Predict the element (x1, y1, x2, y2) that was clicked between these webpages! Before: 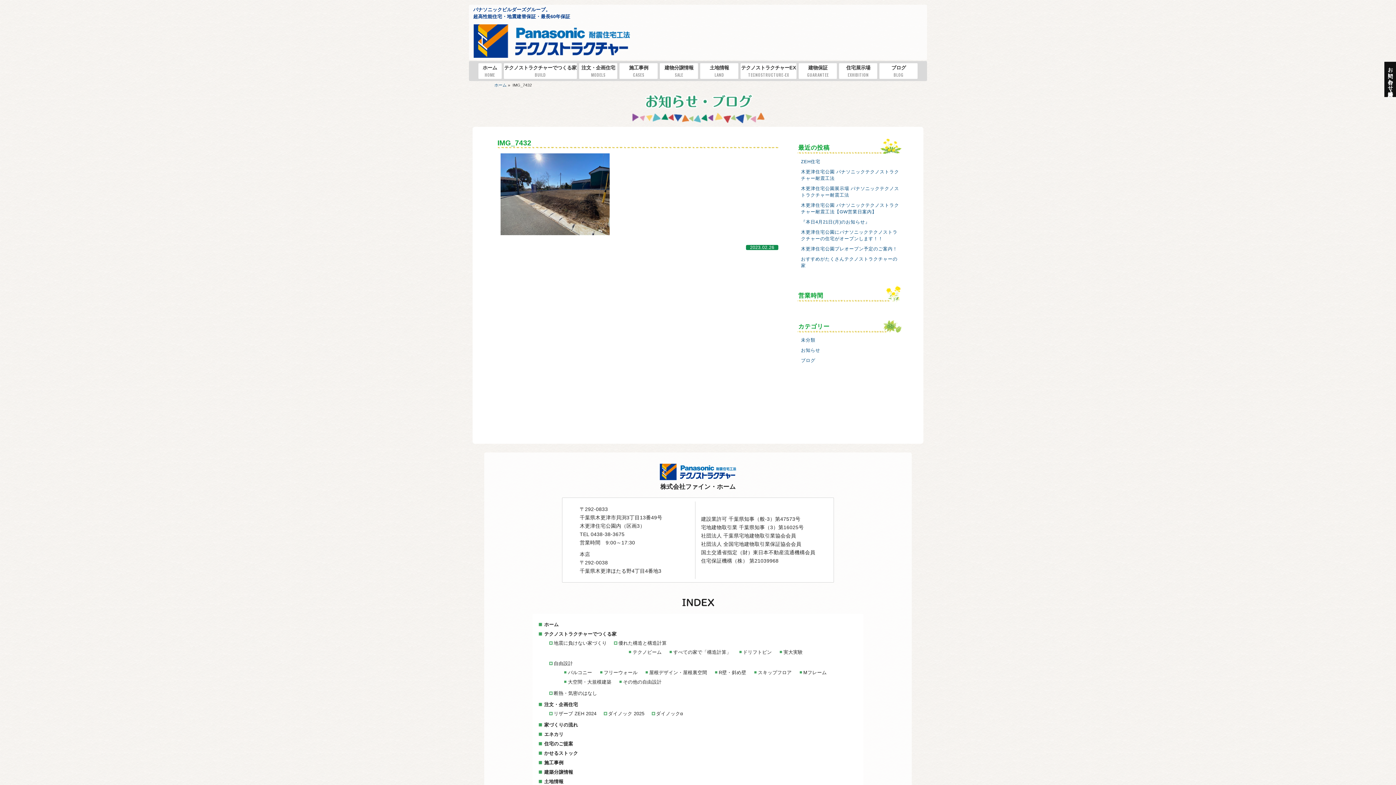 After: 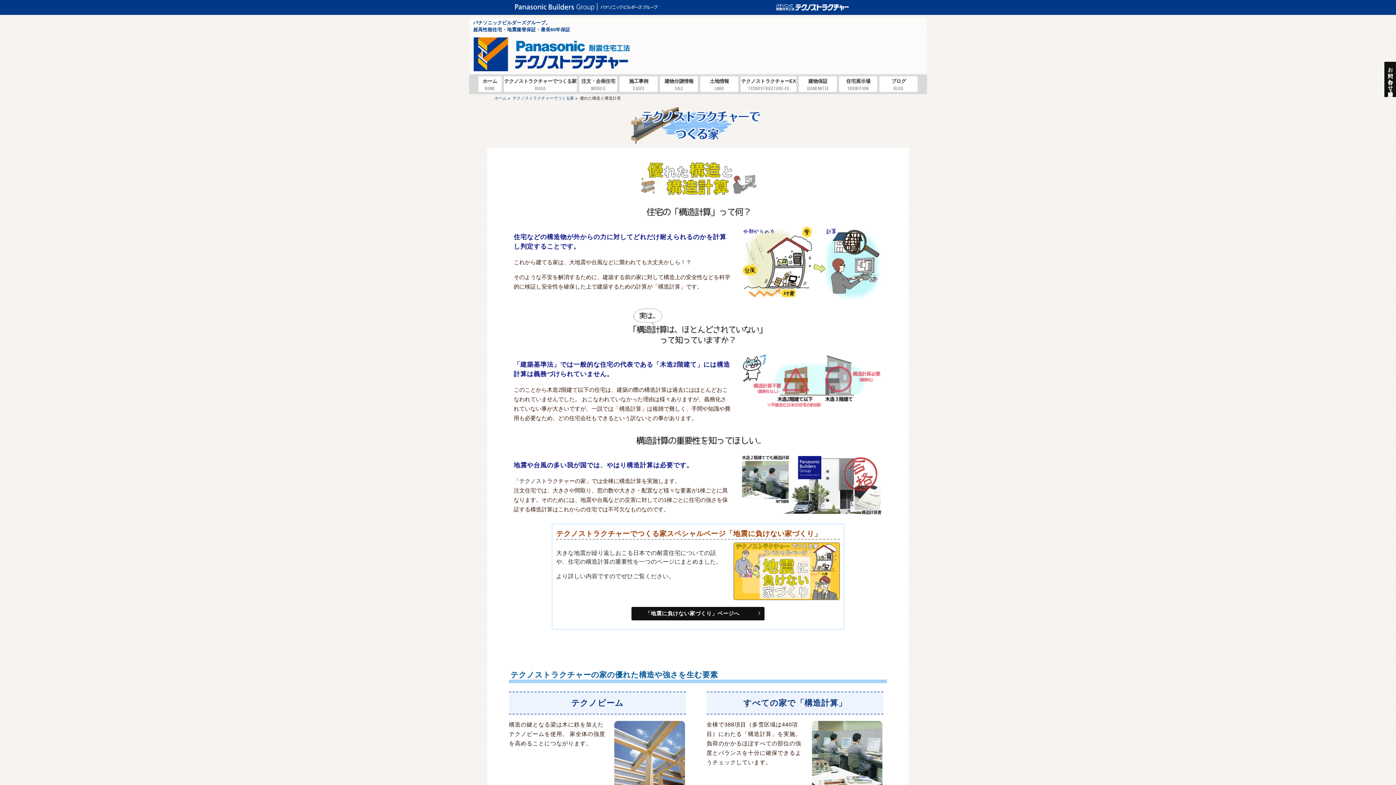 Action: label: 優れた構造と構造計算 bbox: (618, 639, 809, 646)